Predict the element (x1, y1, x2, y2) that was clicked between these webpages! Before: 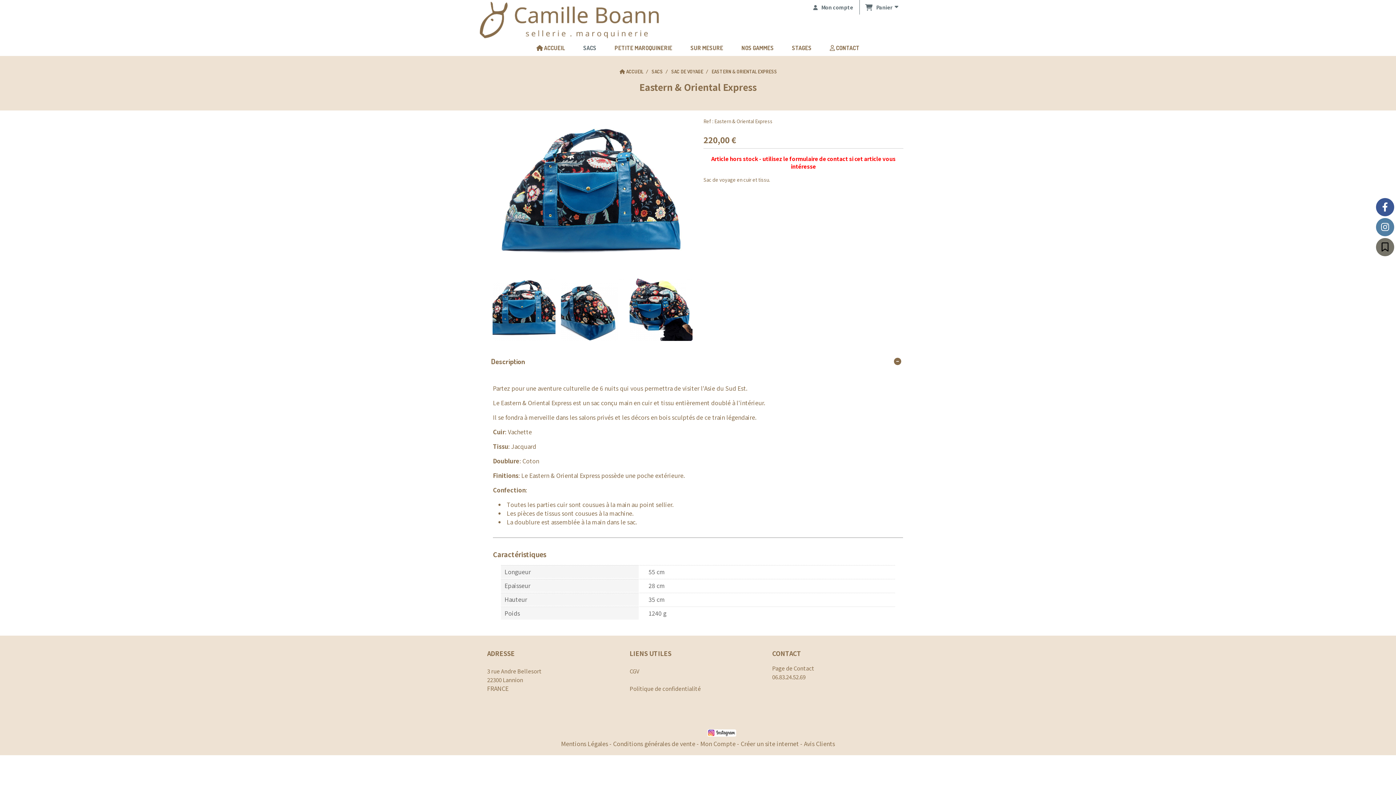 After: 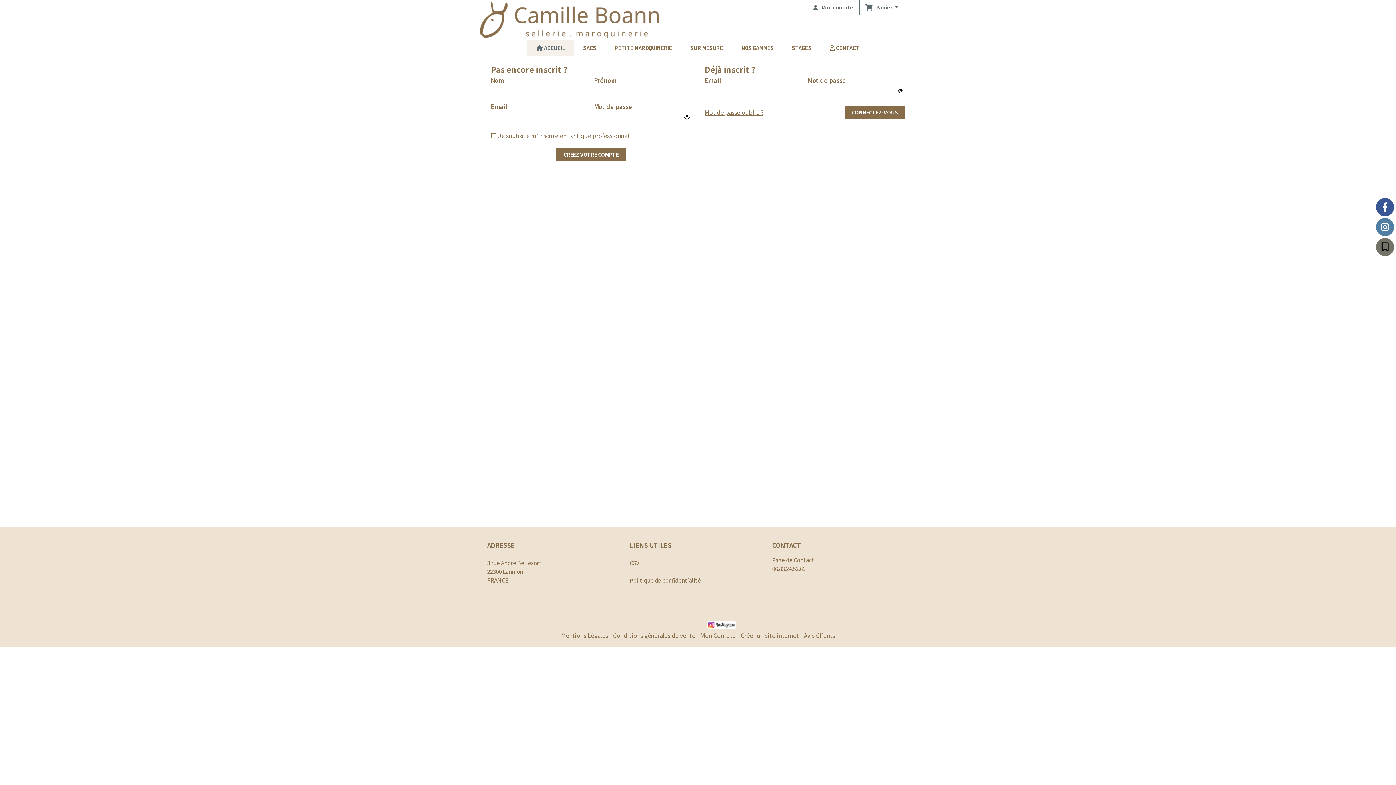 Action: label: Mon Compte bbox: (700, 739, 735, 748)